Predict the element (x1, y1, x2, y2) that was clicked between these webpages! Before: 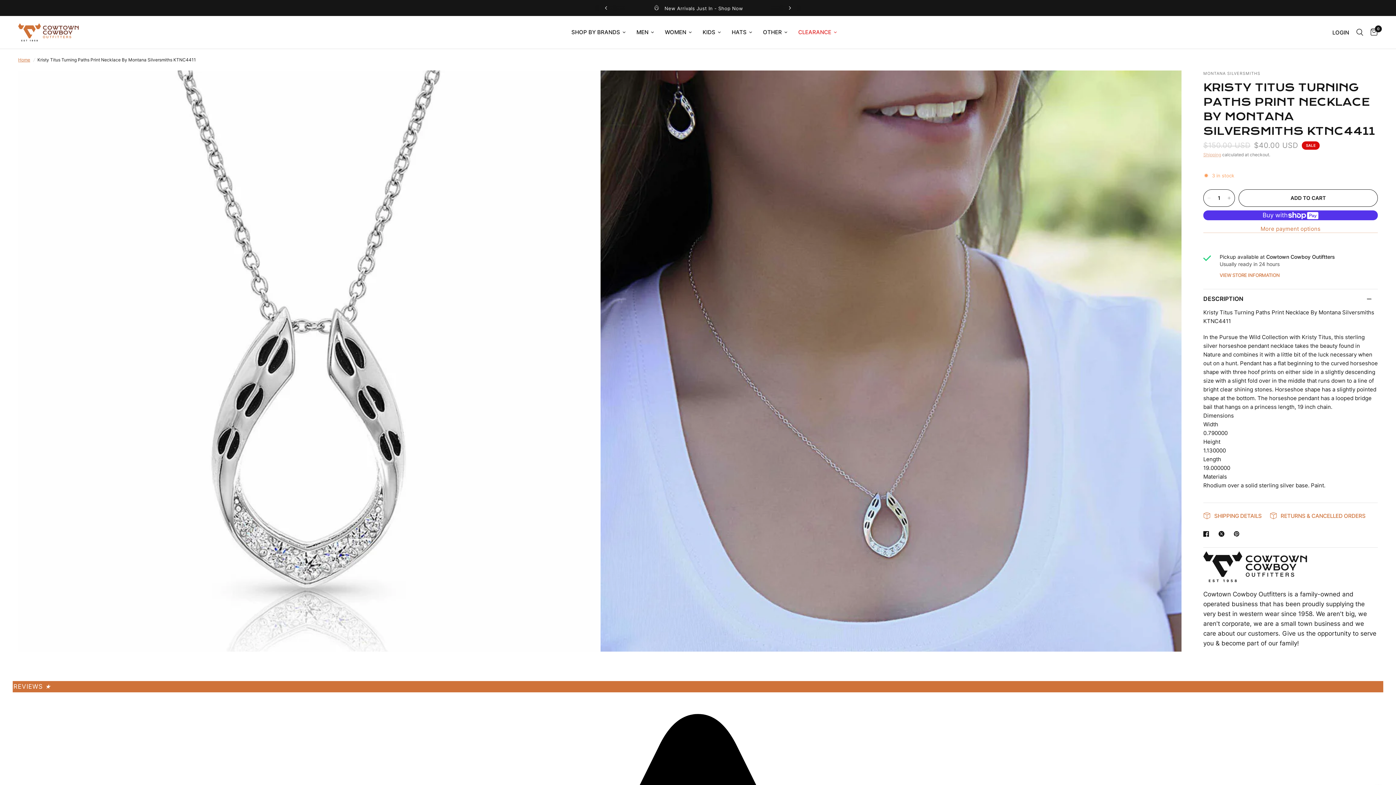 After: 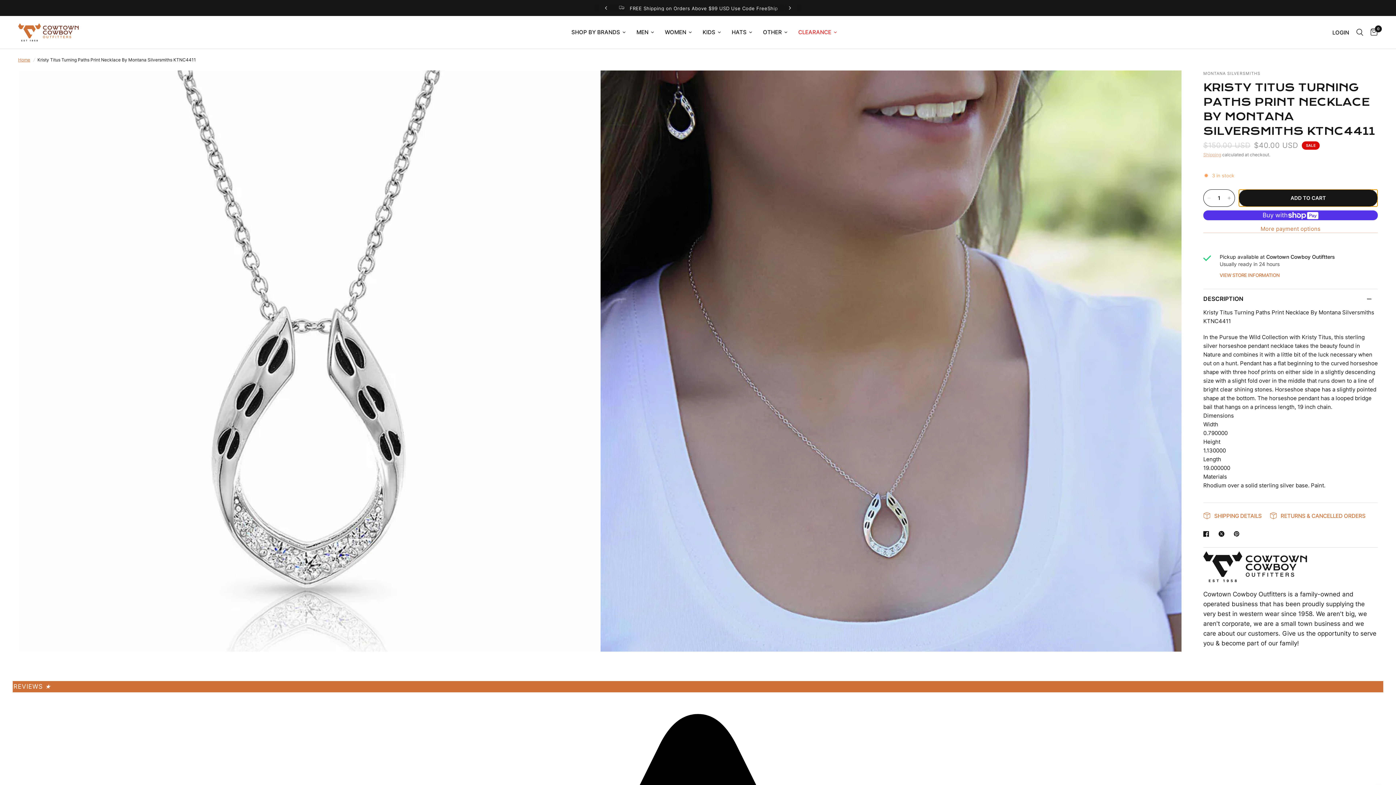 Action: label: ADD TO CART bbox: (1238, 189, 1378, 206)